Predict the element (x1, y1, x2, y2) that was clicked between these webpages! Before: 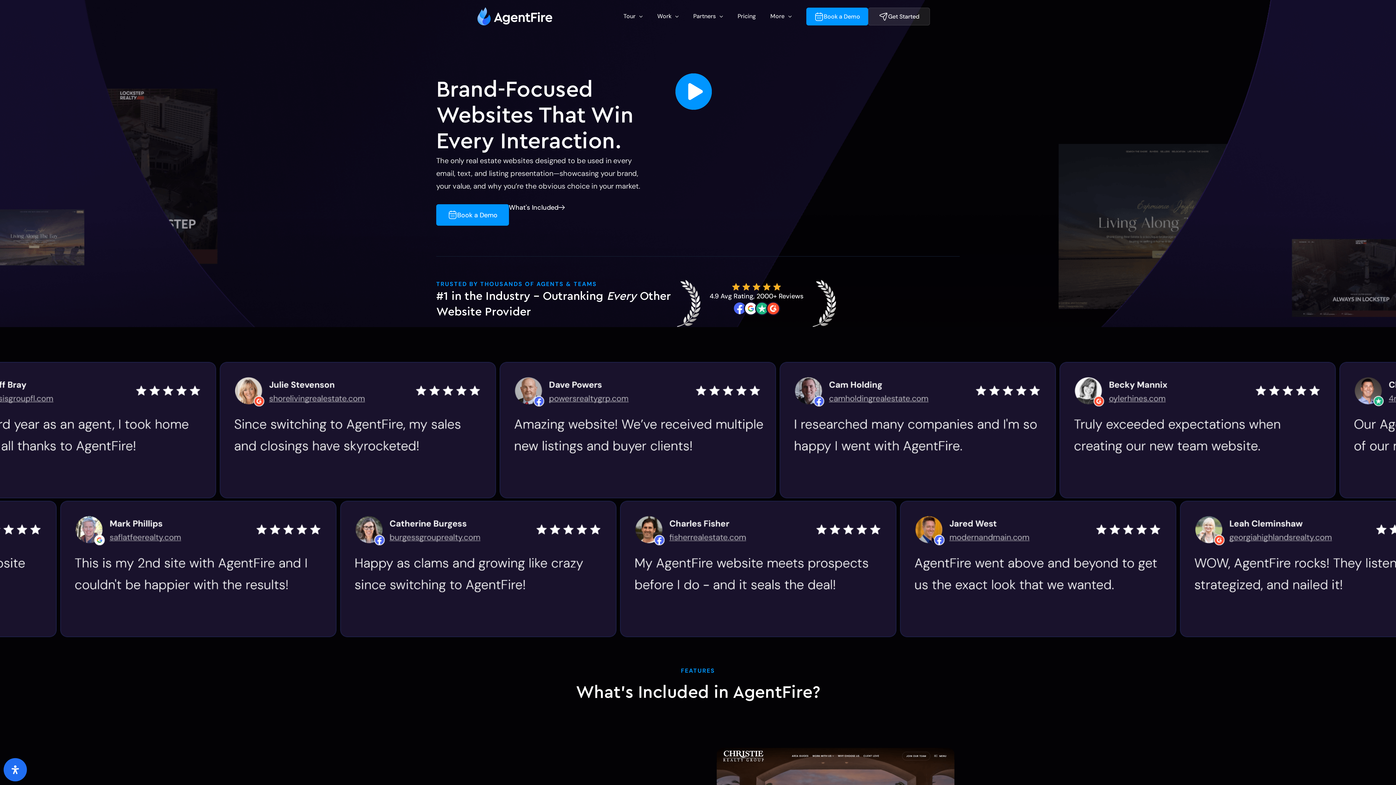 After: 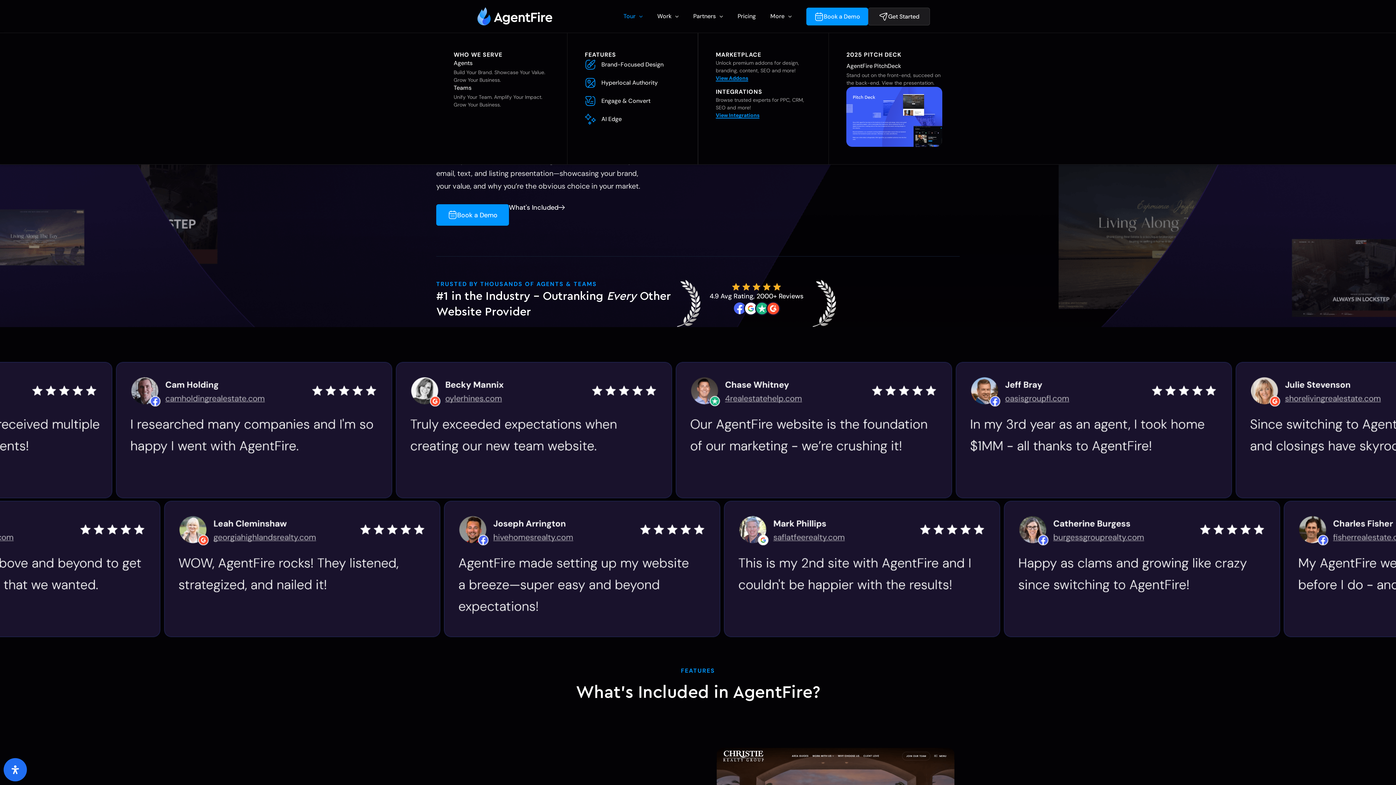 Action: label: Tour bbox: (623, 12, 642, 20)